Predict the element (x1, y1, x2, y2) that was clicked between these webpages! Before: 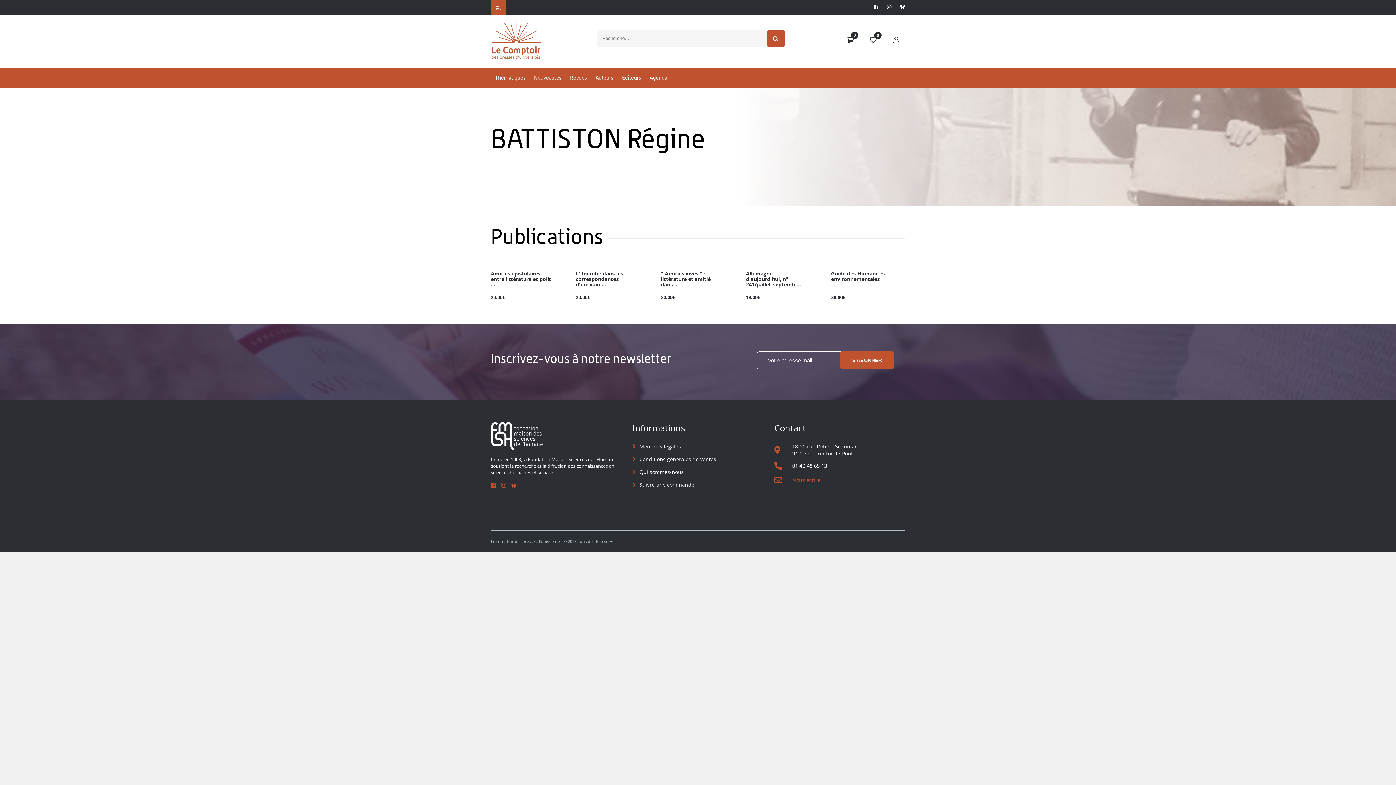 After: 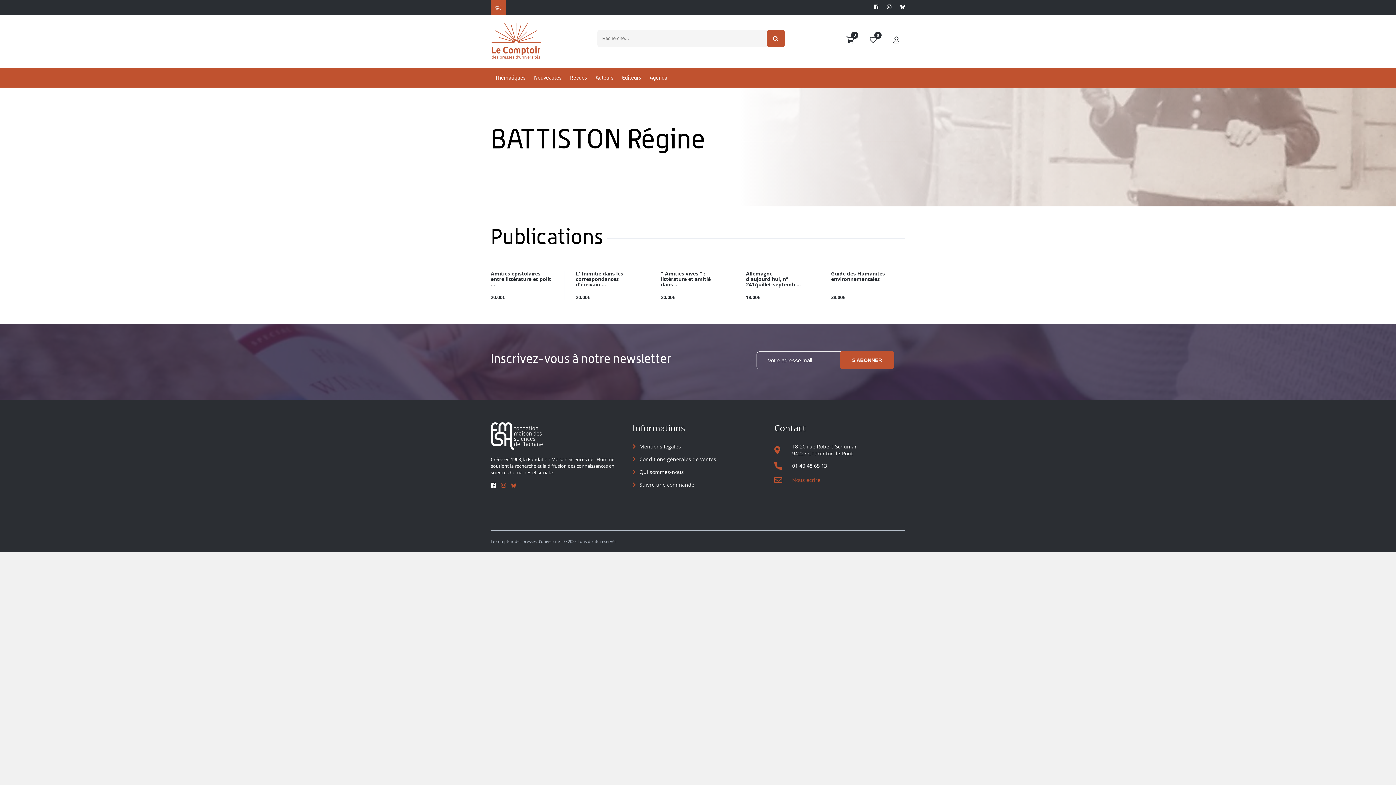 Action: bbox: (490, 481, 496, 489)